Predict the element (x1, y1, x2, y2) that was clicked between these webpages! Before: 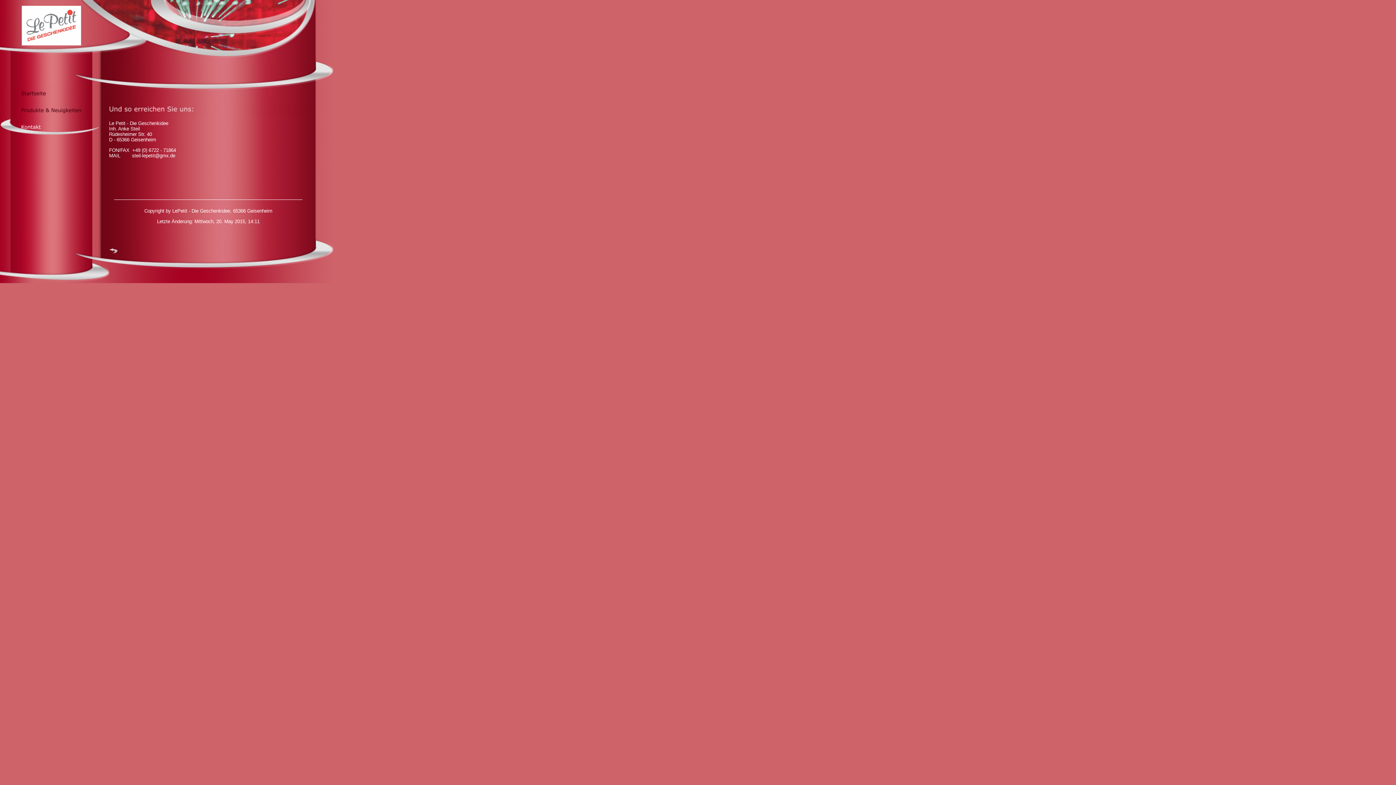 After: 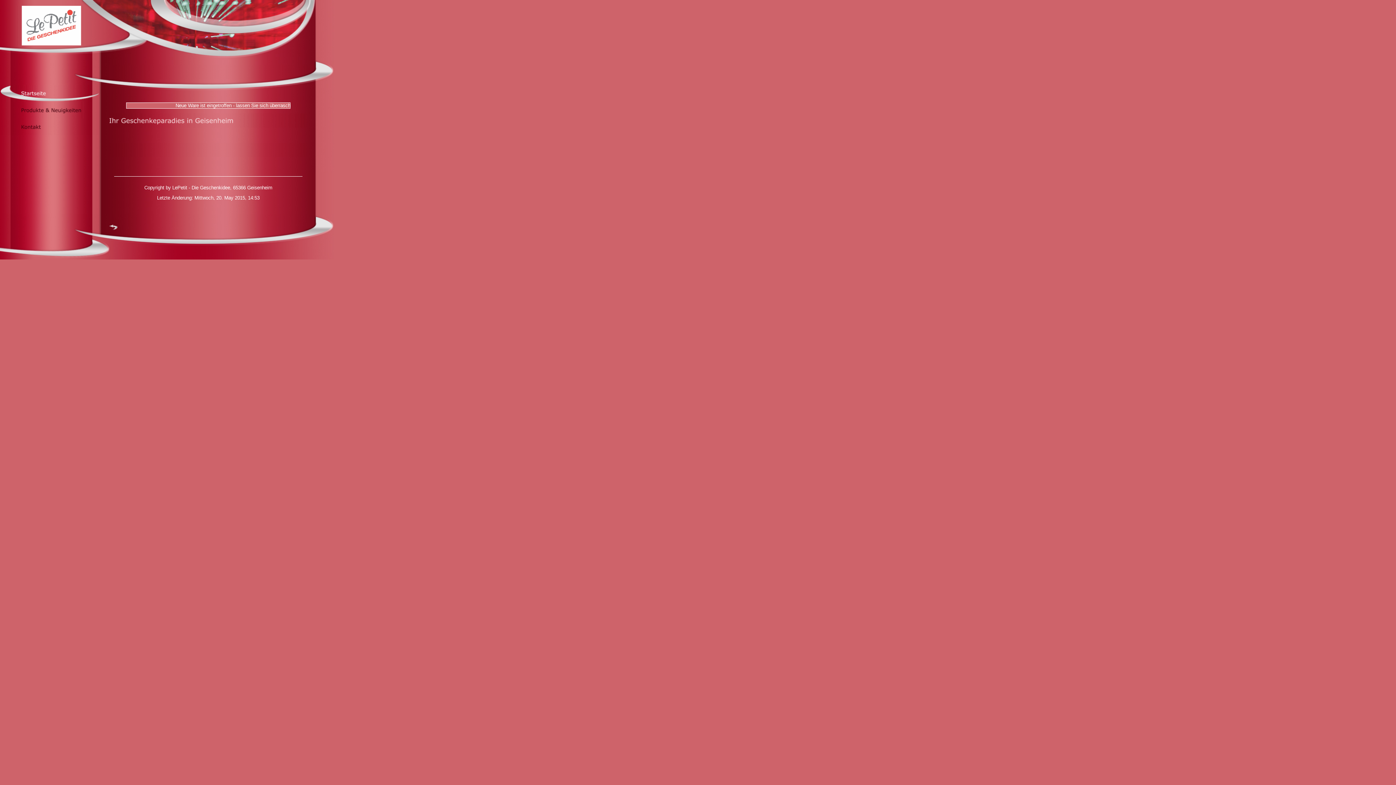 Action: bbox: (0, 97, 99, 102)